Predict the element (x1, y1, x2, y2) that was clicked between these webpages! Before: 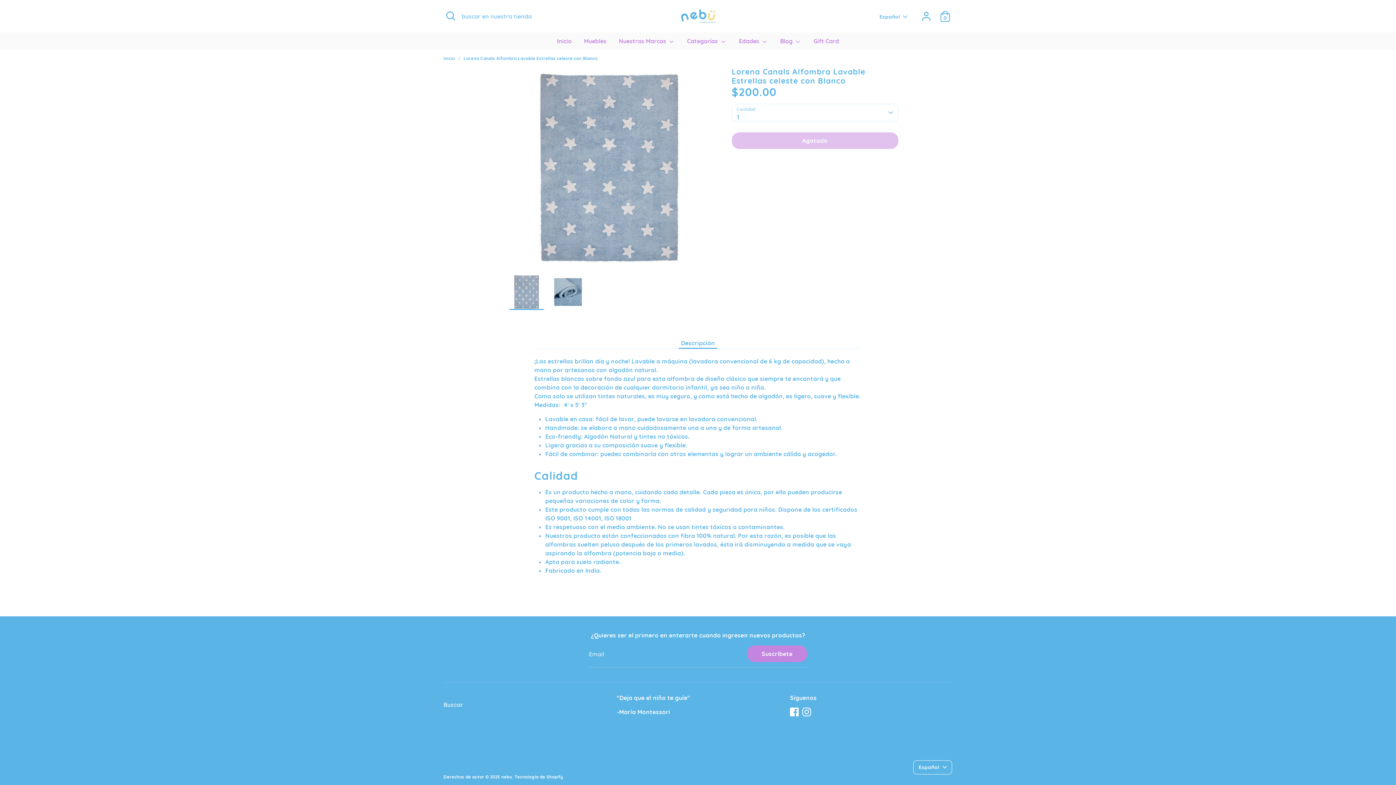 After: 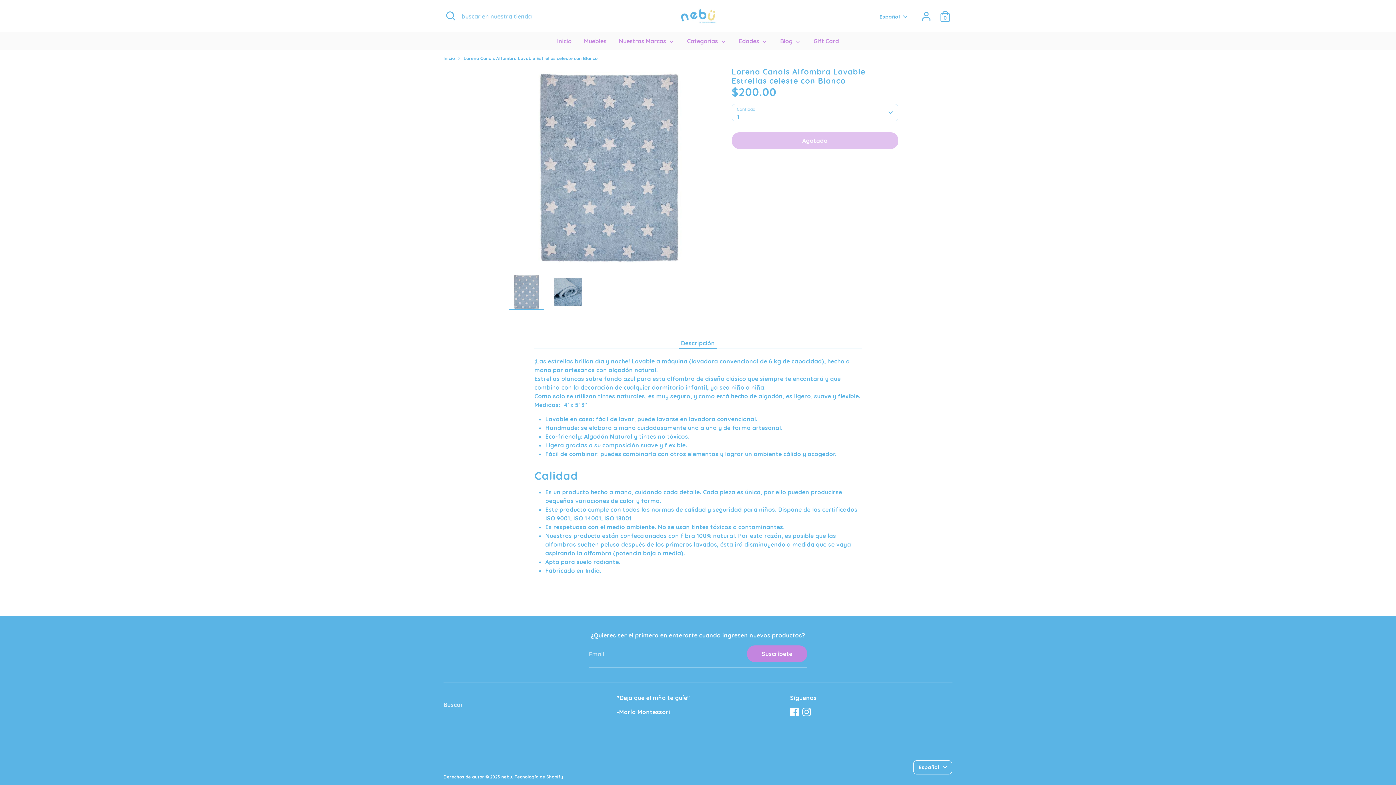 Action: label: Tecnología de Shopify bbox: (514, 774, 563, 779)